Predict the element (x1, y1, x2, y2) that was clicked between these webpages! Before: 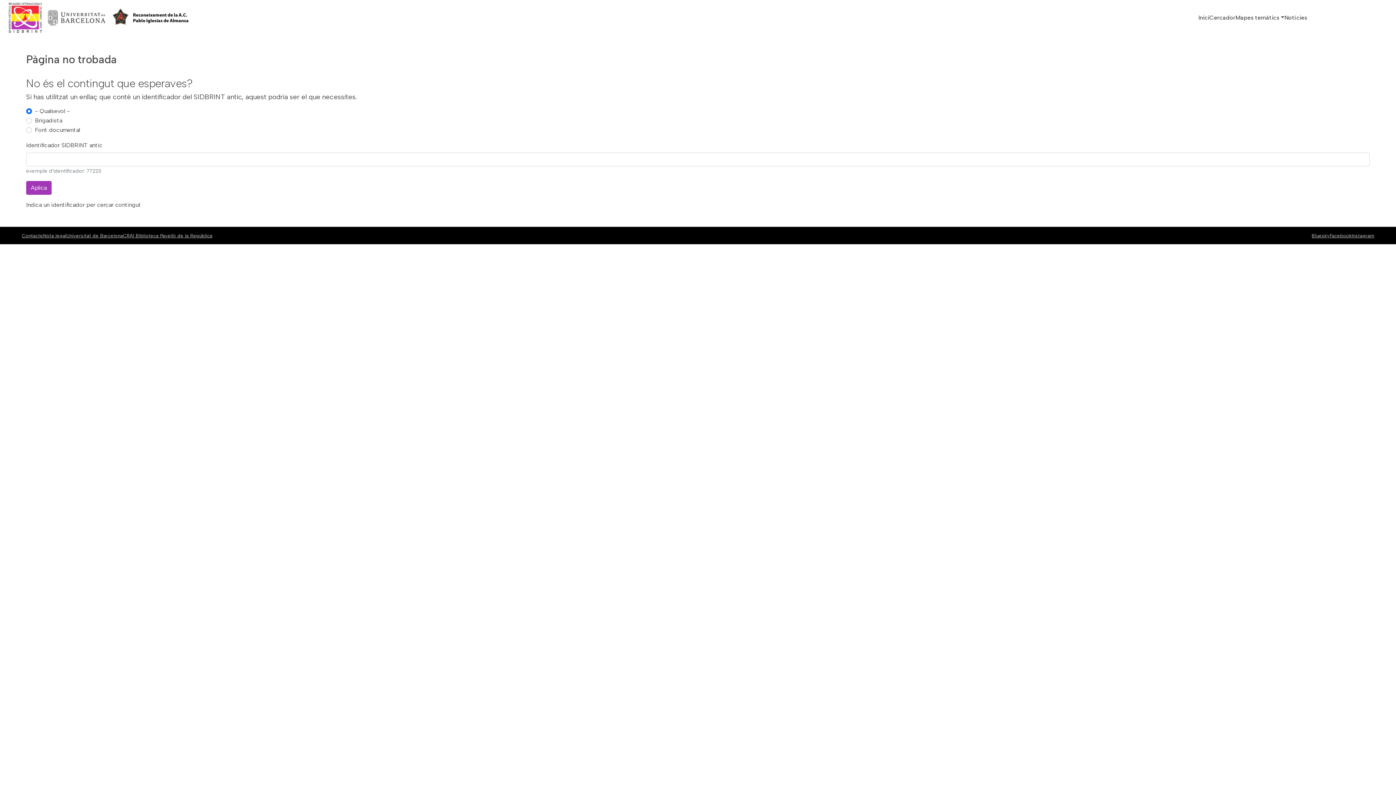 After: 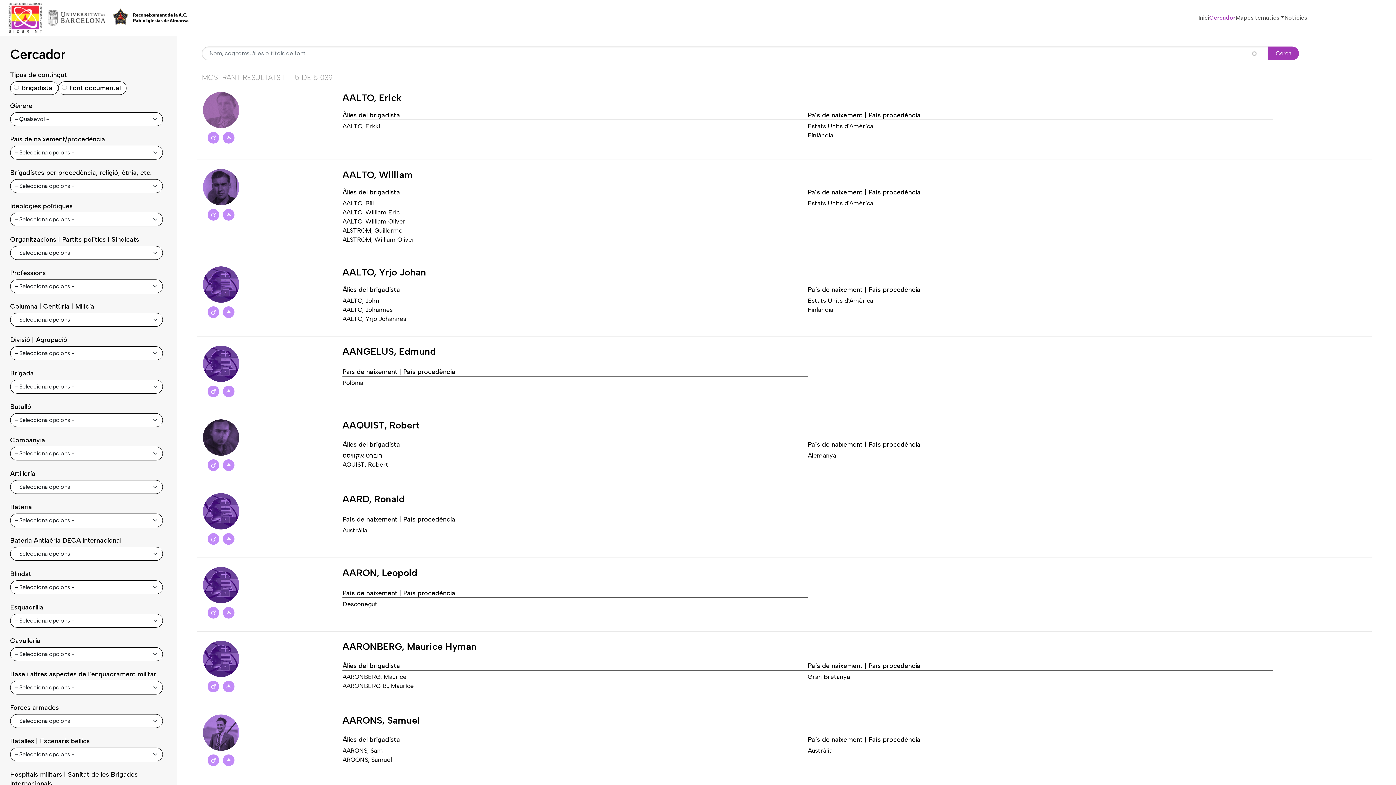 Action: label: Cercador bbox: (1209, 10, 1235, 25)